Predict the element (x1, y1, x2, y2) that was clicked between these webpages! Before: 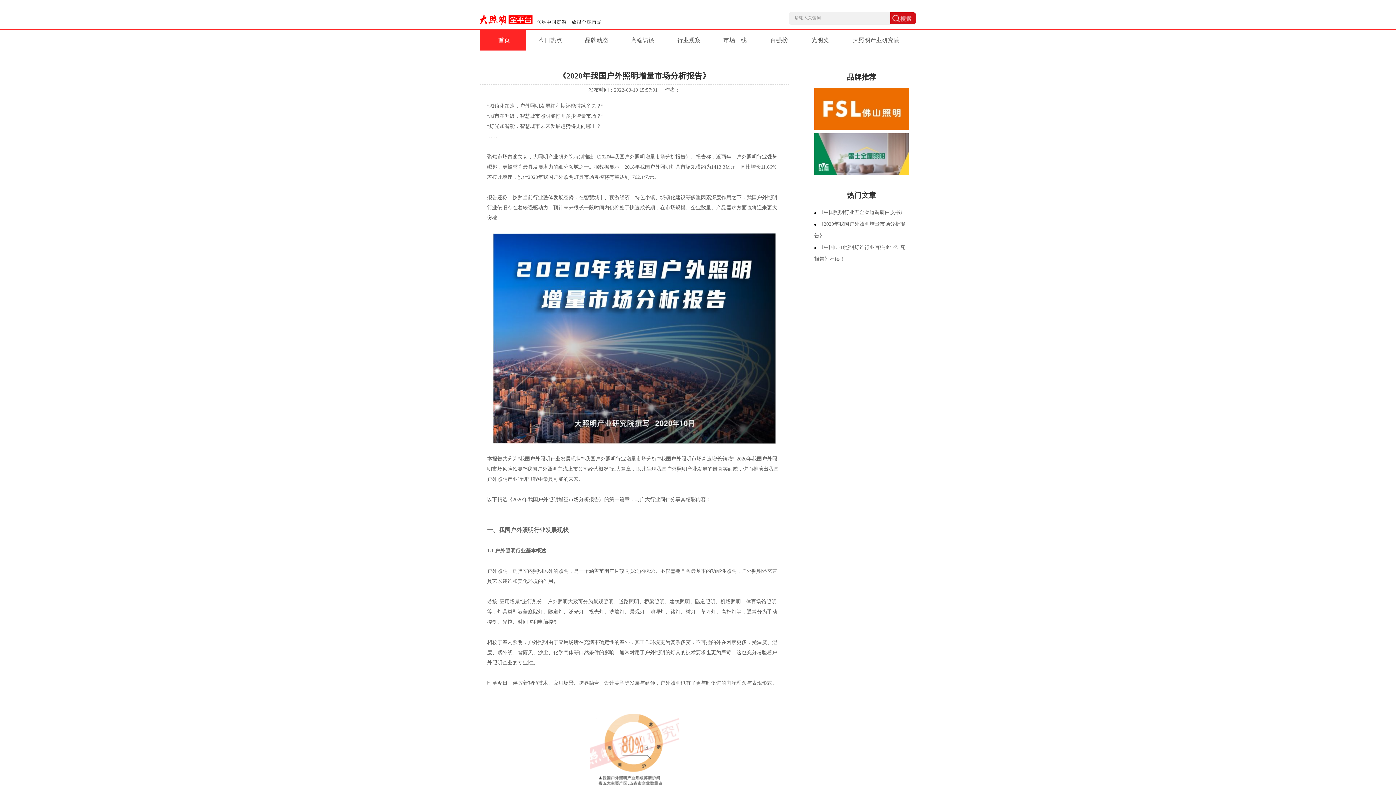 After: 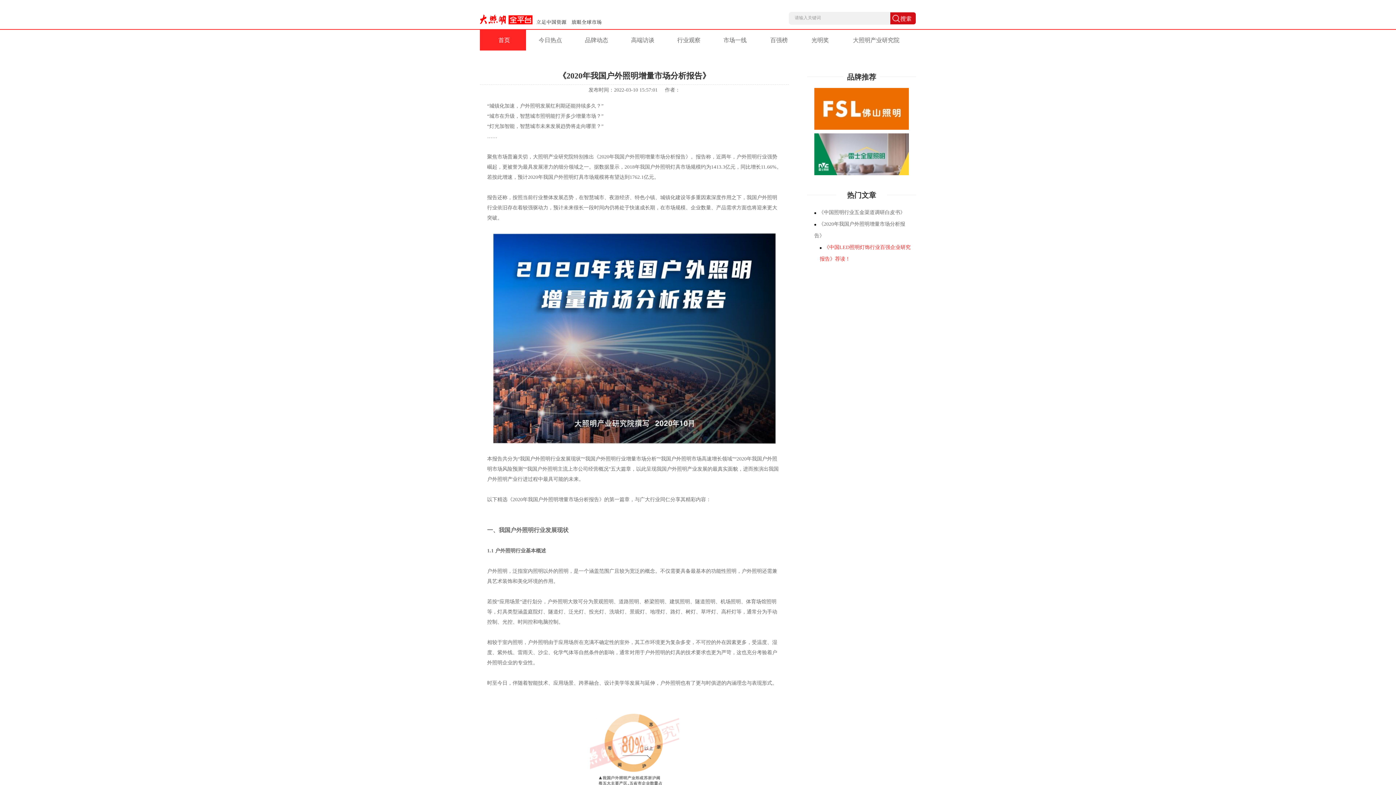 Action: bbox: (805, 241, 907, 265) label: 《中国LED照明灯饰行业百强企业研究报告》荐读！